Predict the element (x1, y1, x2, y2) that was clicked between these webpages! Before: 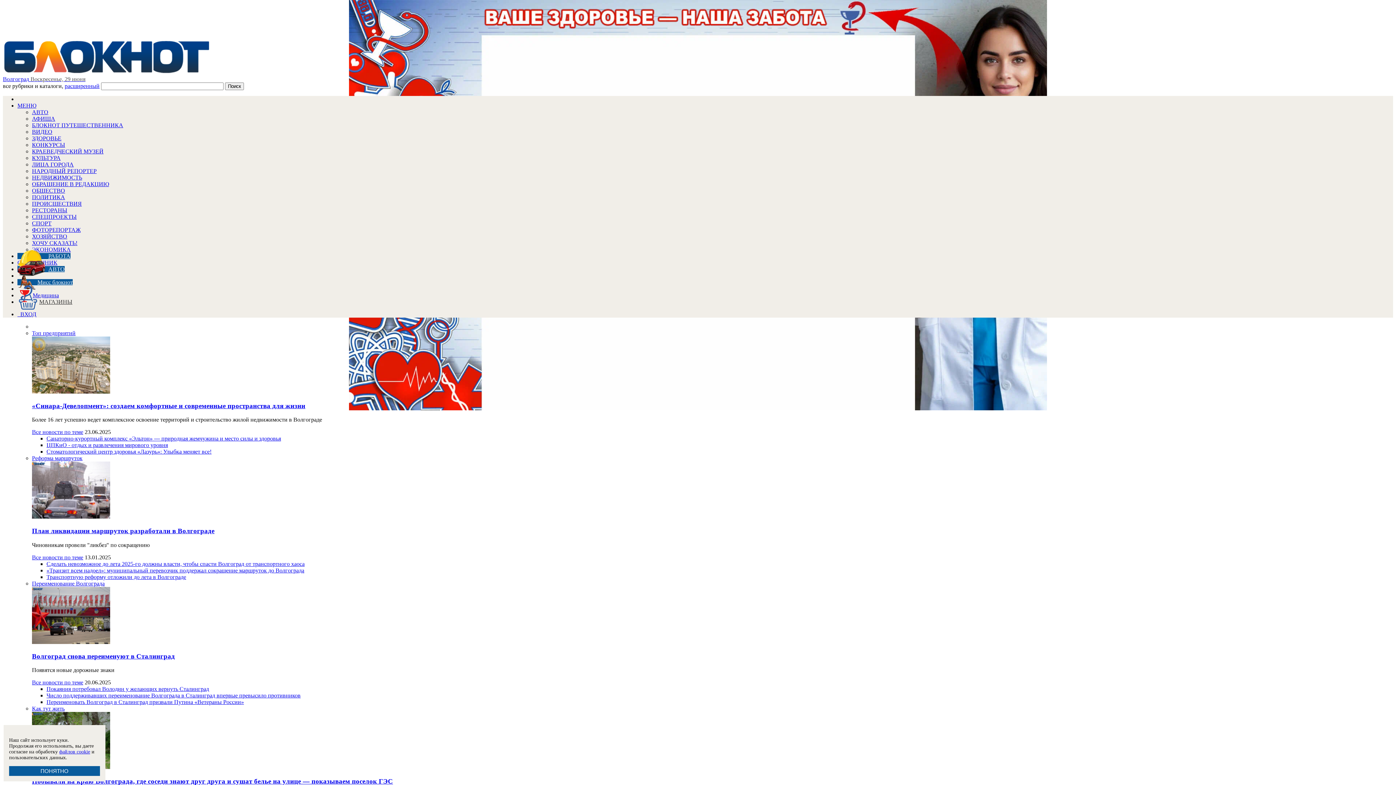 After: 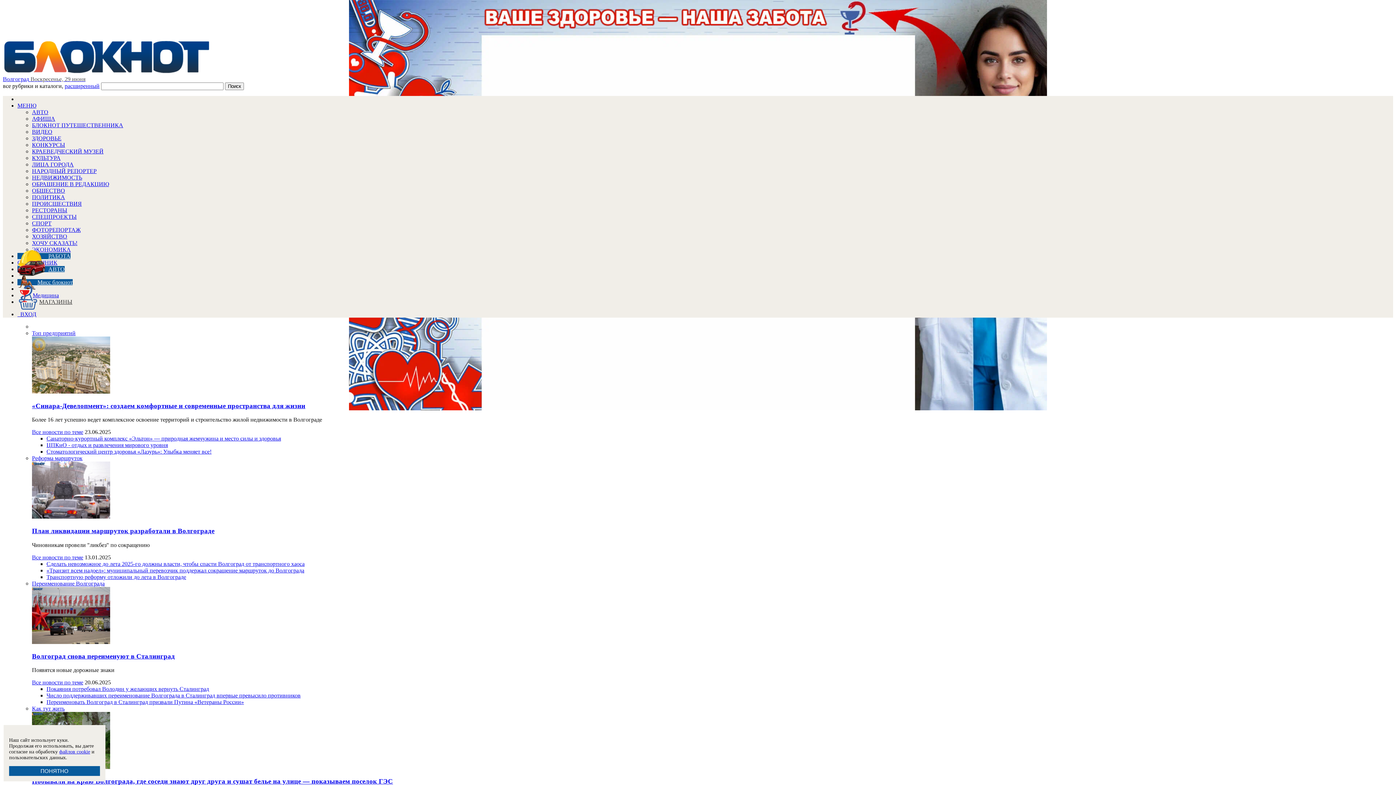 Action: label: Топ предприятий bbox: (32, 330, 75, 336)